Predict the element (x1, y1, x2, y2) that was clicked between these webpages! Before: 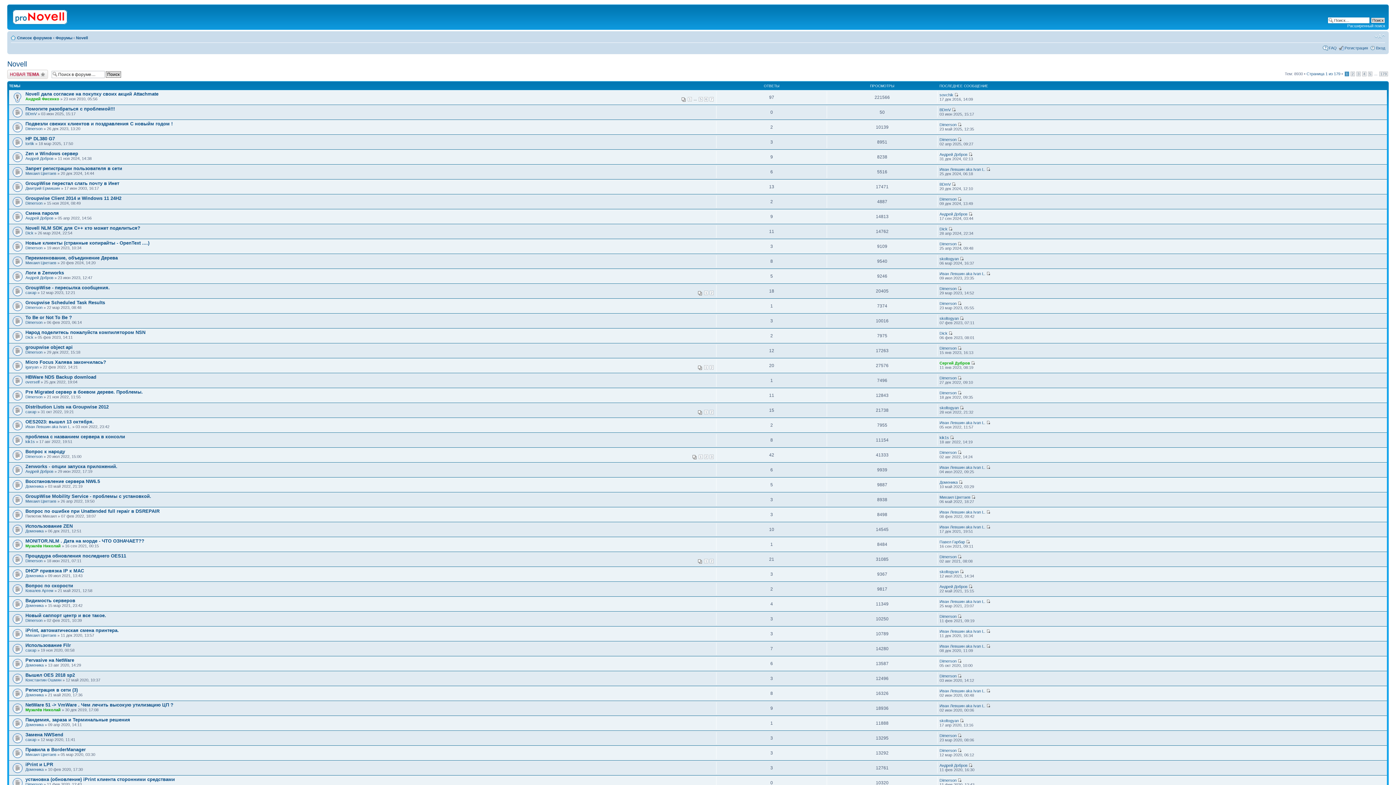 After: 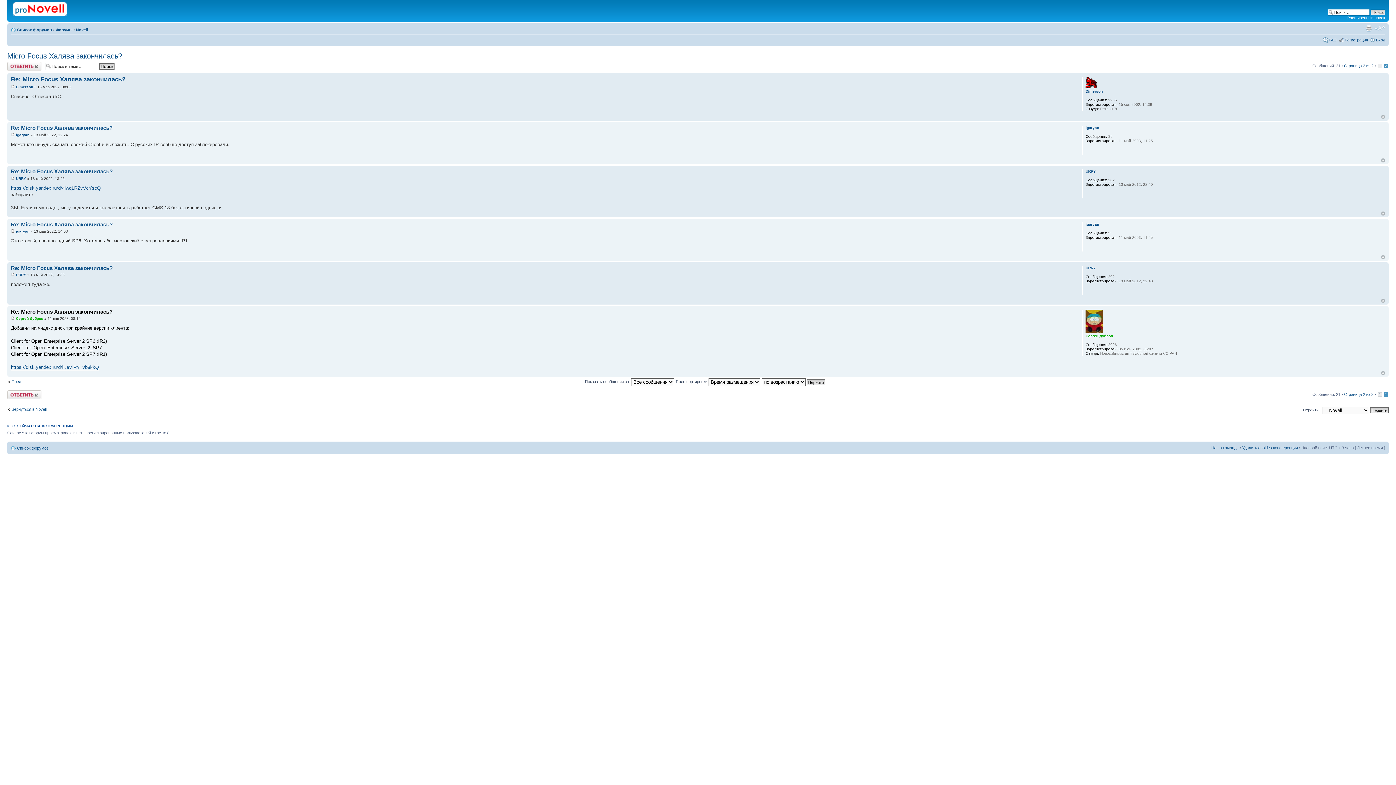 Action: bbox: (971, 361, 975, 365)